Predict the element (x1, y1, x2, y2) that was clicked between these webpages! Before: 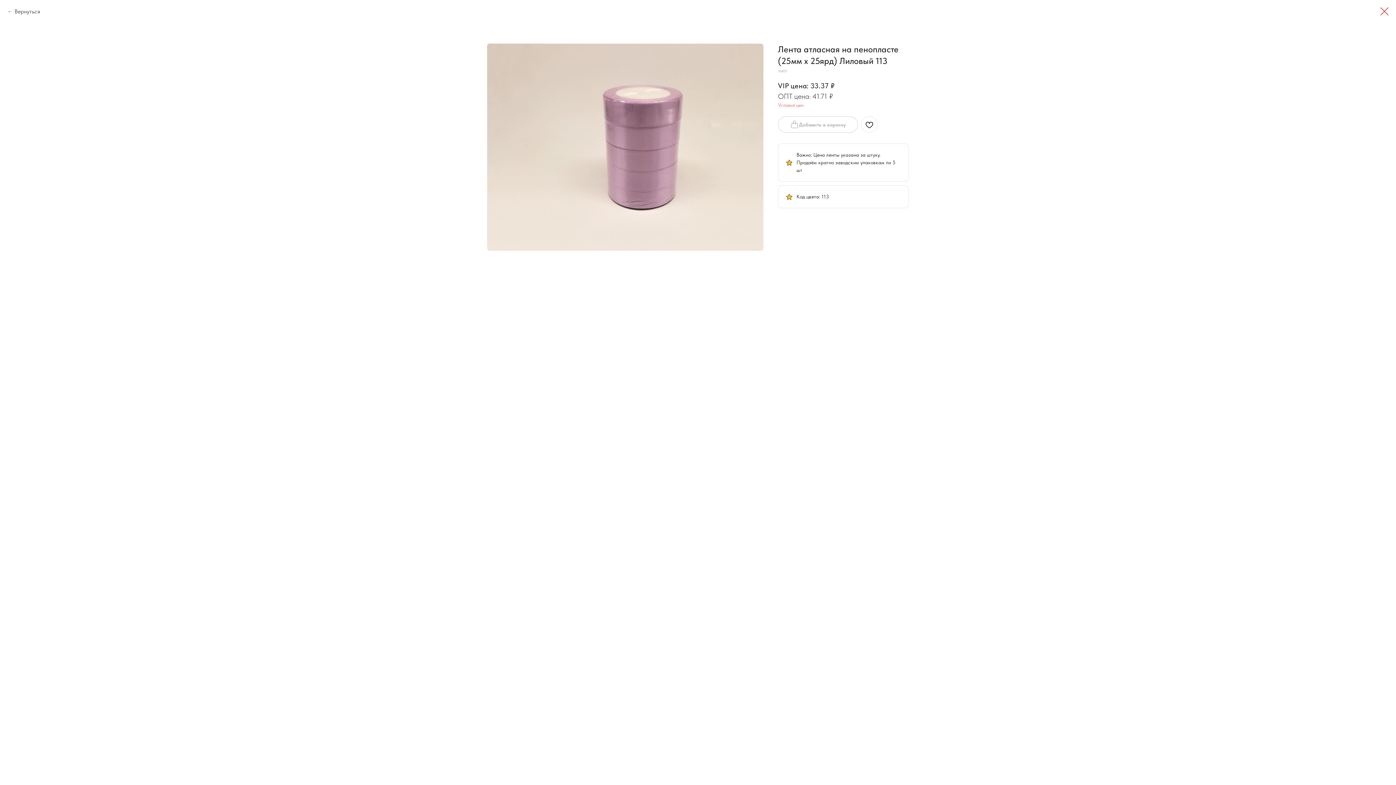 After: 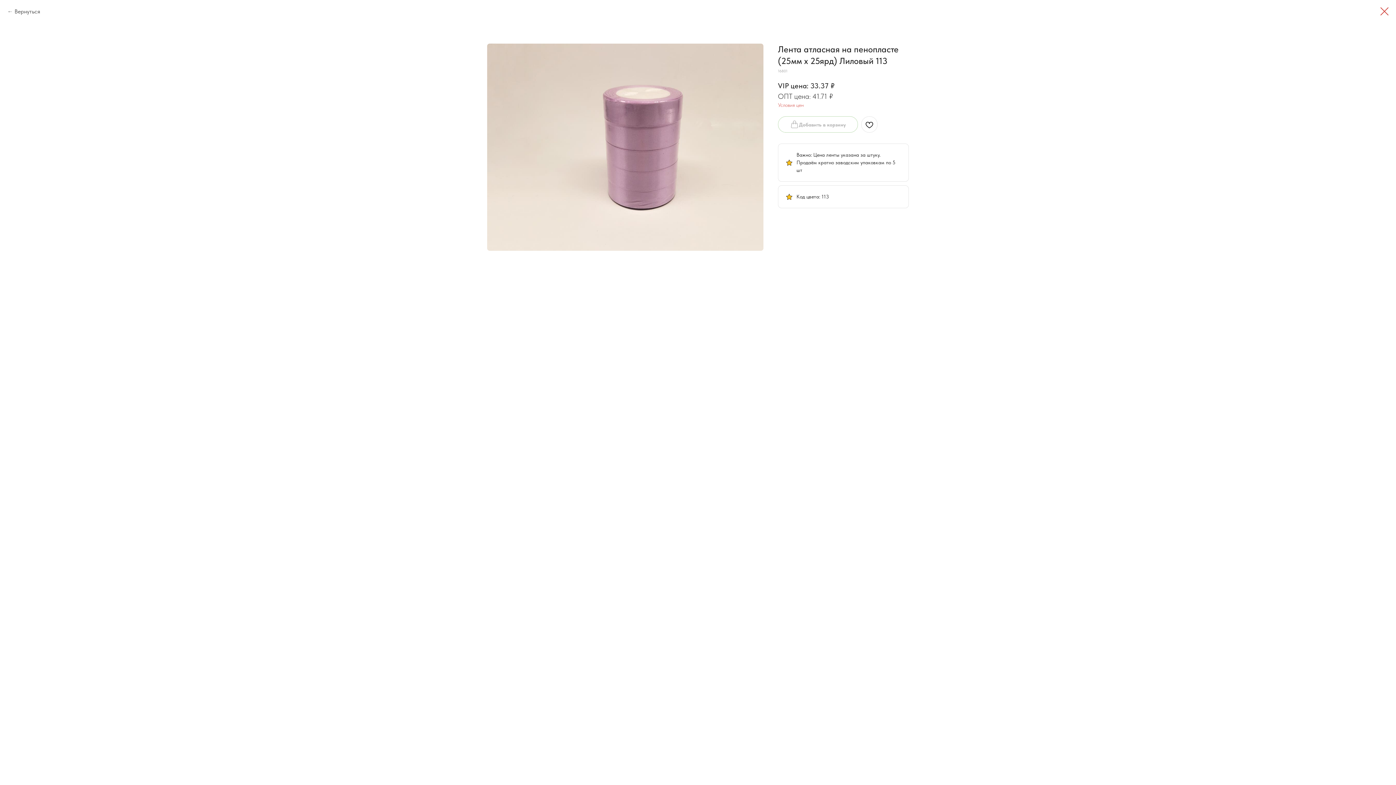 Action: label: Условия цен bbox: (778, 102, 804, 108)